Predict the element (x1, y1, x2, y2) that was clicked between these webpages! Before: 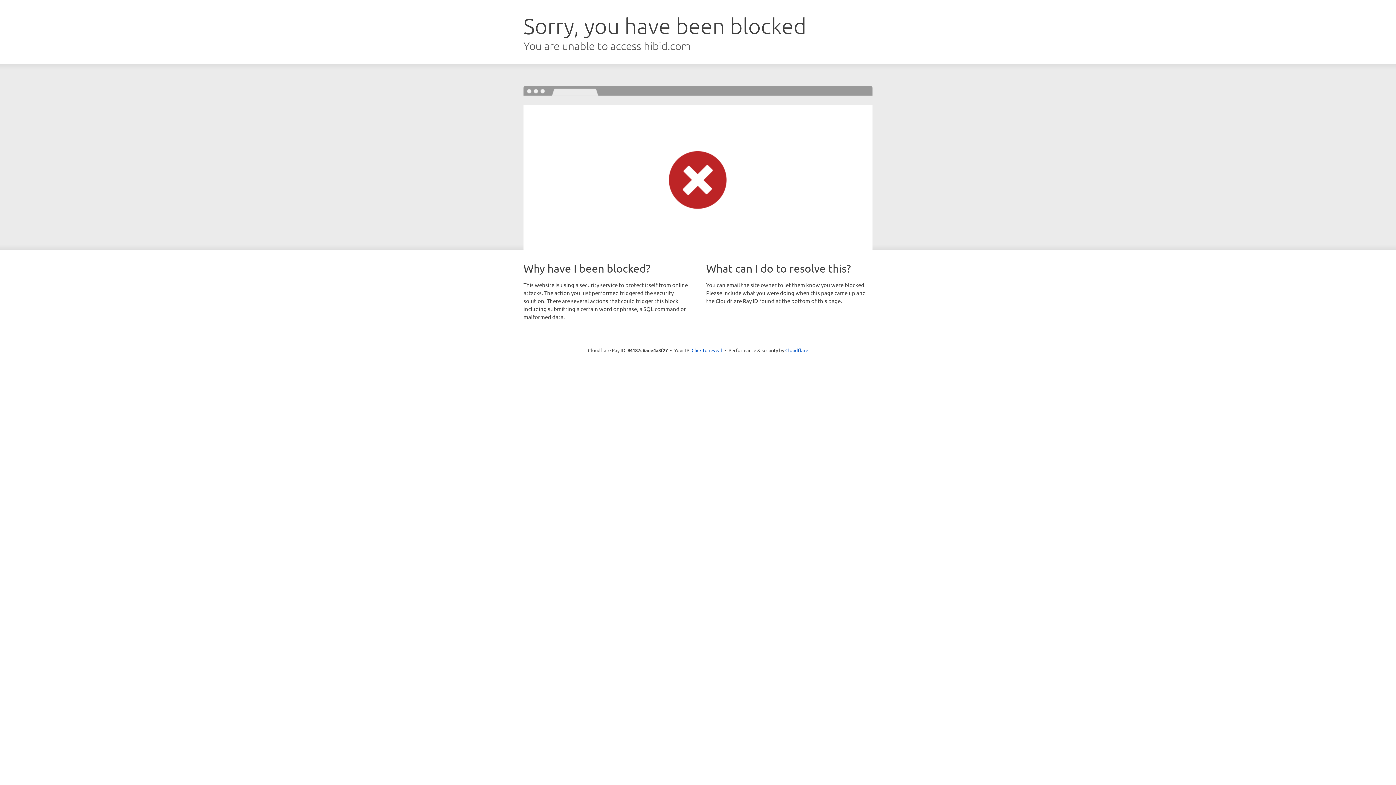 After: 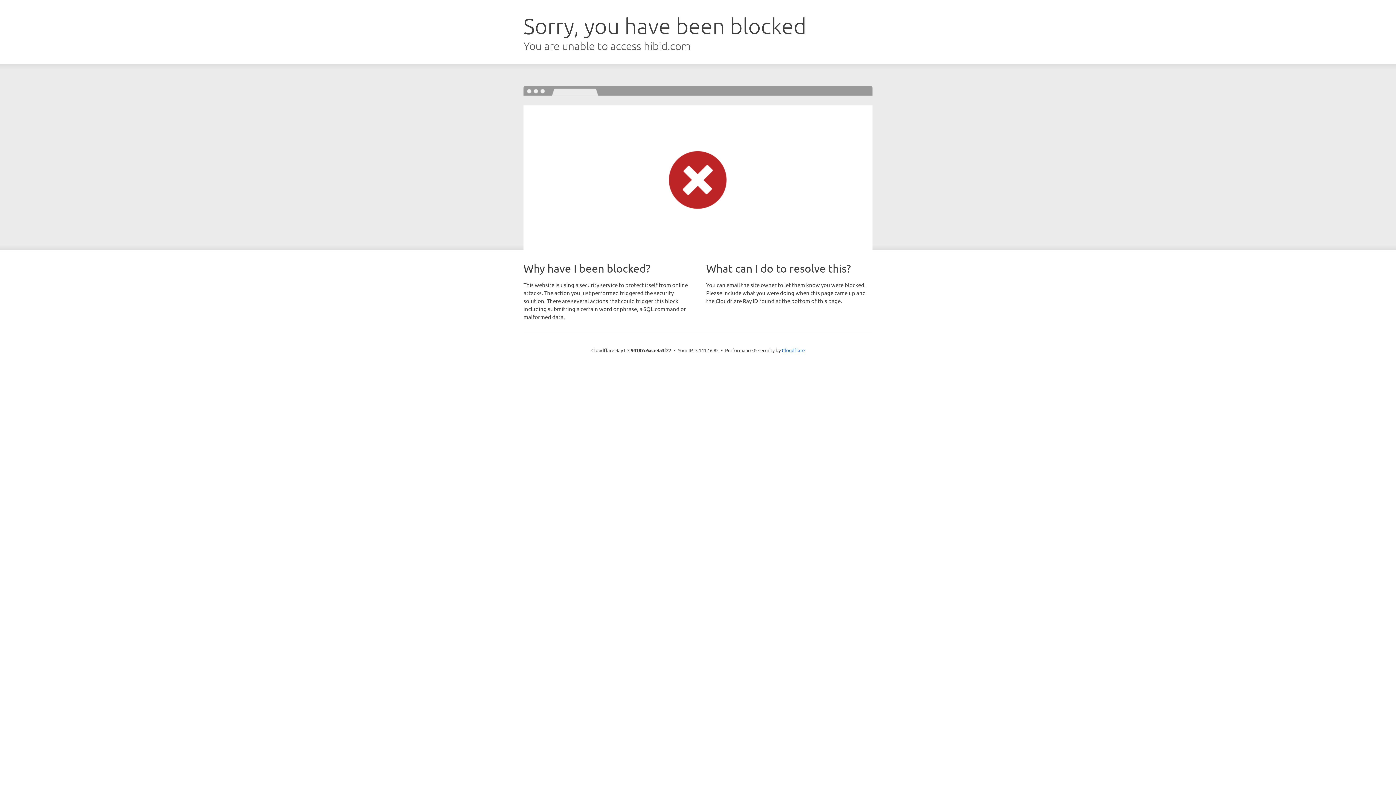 Action: label: Click to reveal bbox: (691, 346, 722, 353)